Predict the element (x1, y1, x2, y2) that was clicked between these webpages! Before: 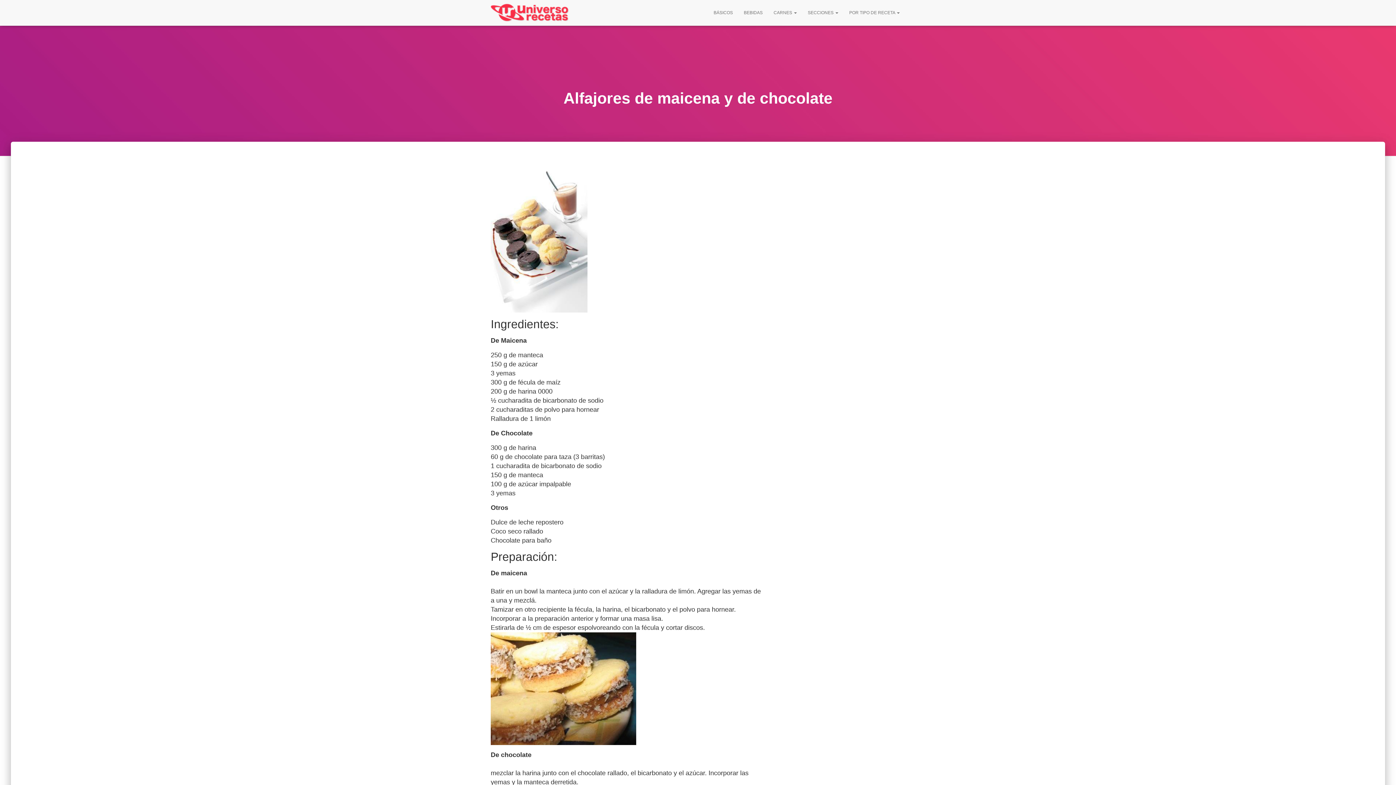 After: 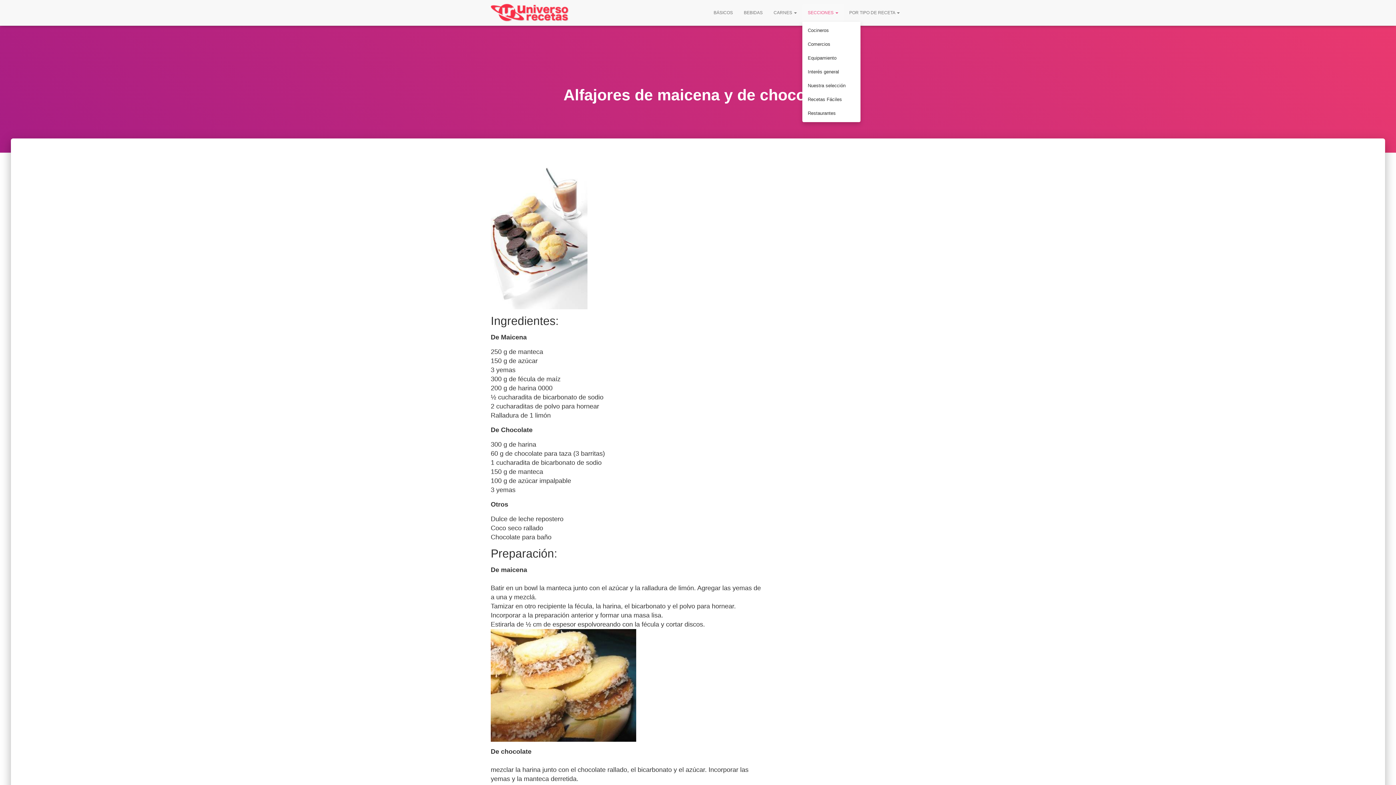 Action: bbox: (802, 3, 844, 21) label: SECCIONES 